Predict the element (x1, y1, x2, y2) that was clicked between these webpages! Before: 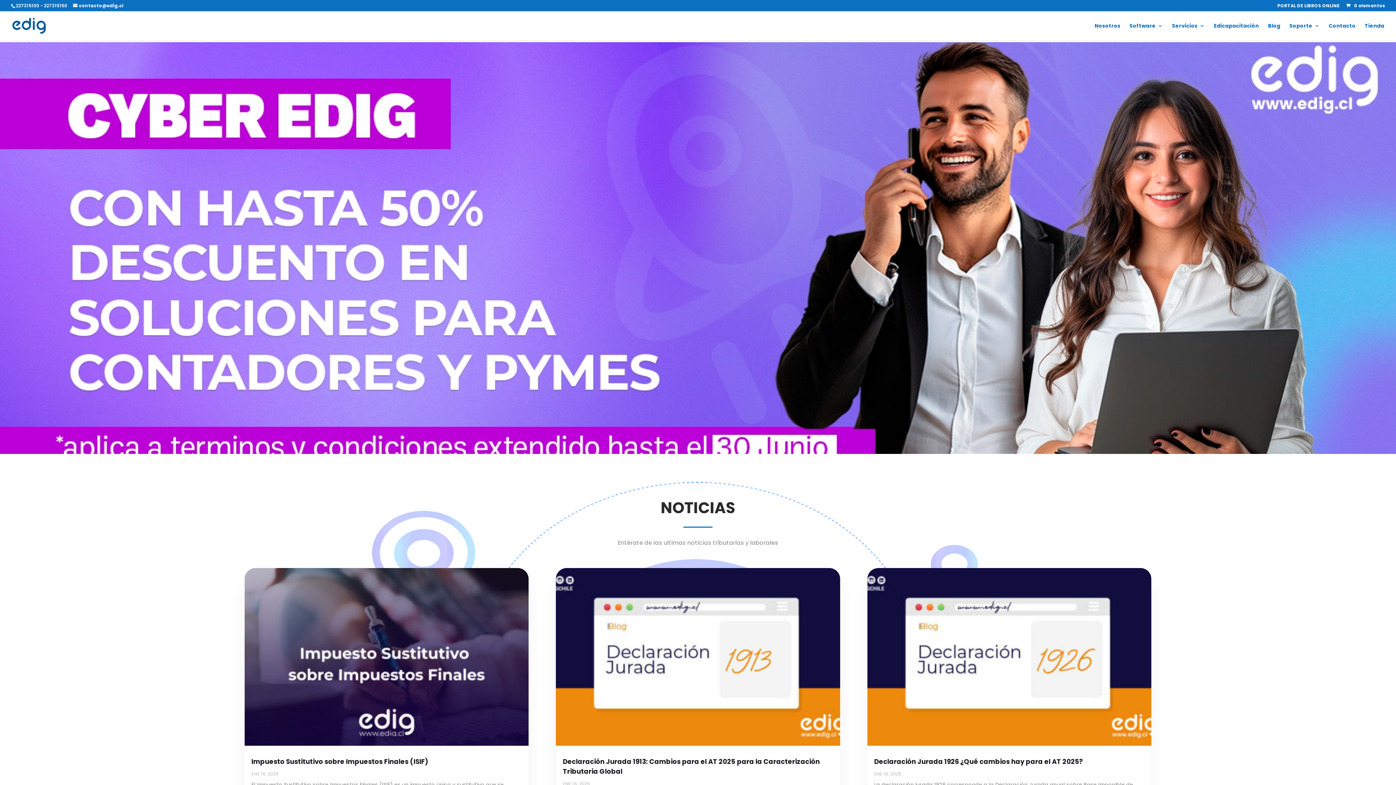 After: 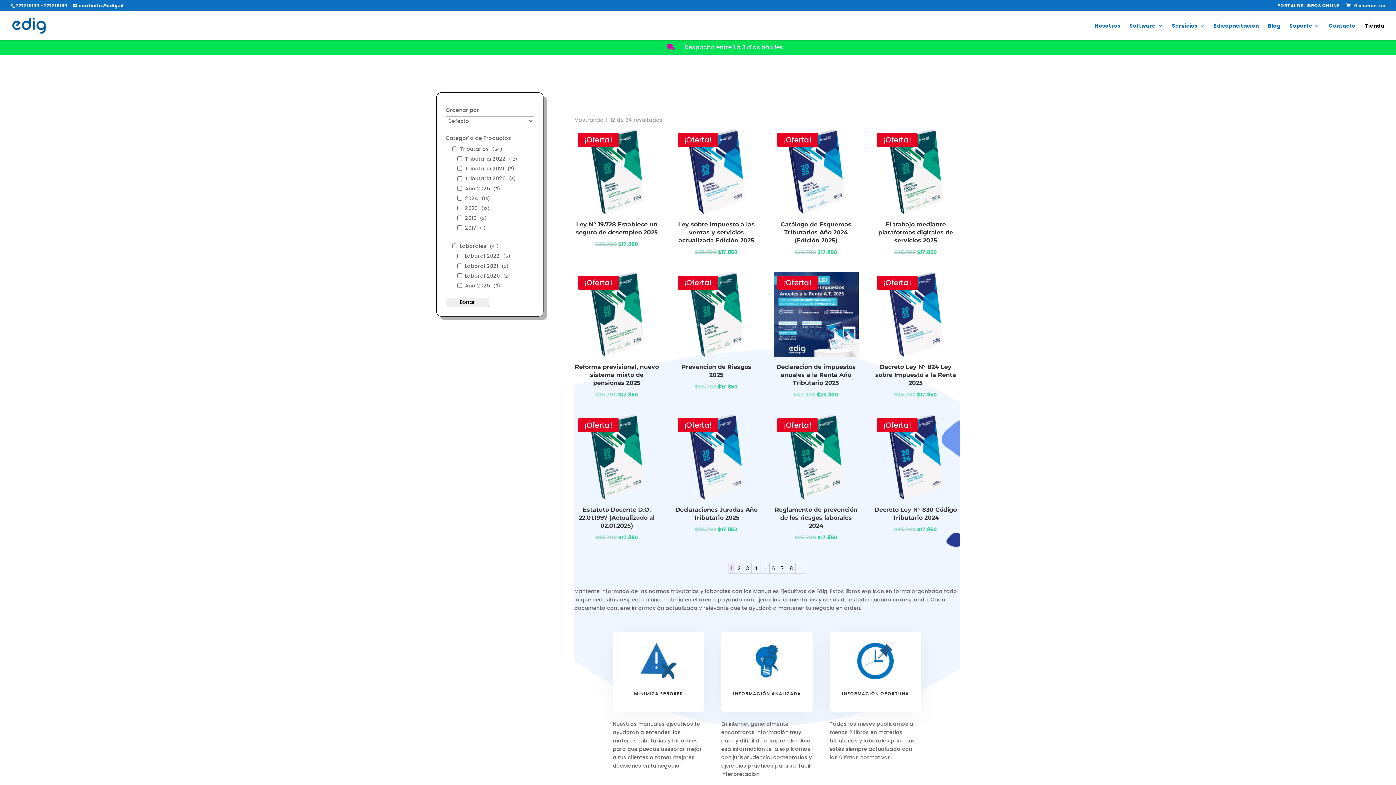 Action: bbox: (1365, 23, 1384, 40) label: Tienda